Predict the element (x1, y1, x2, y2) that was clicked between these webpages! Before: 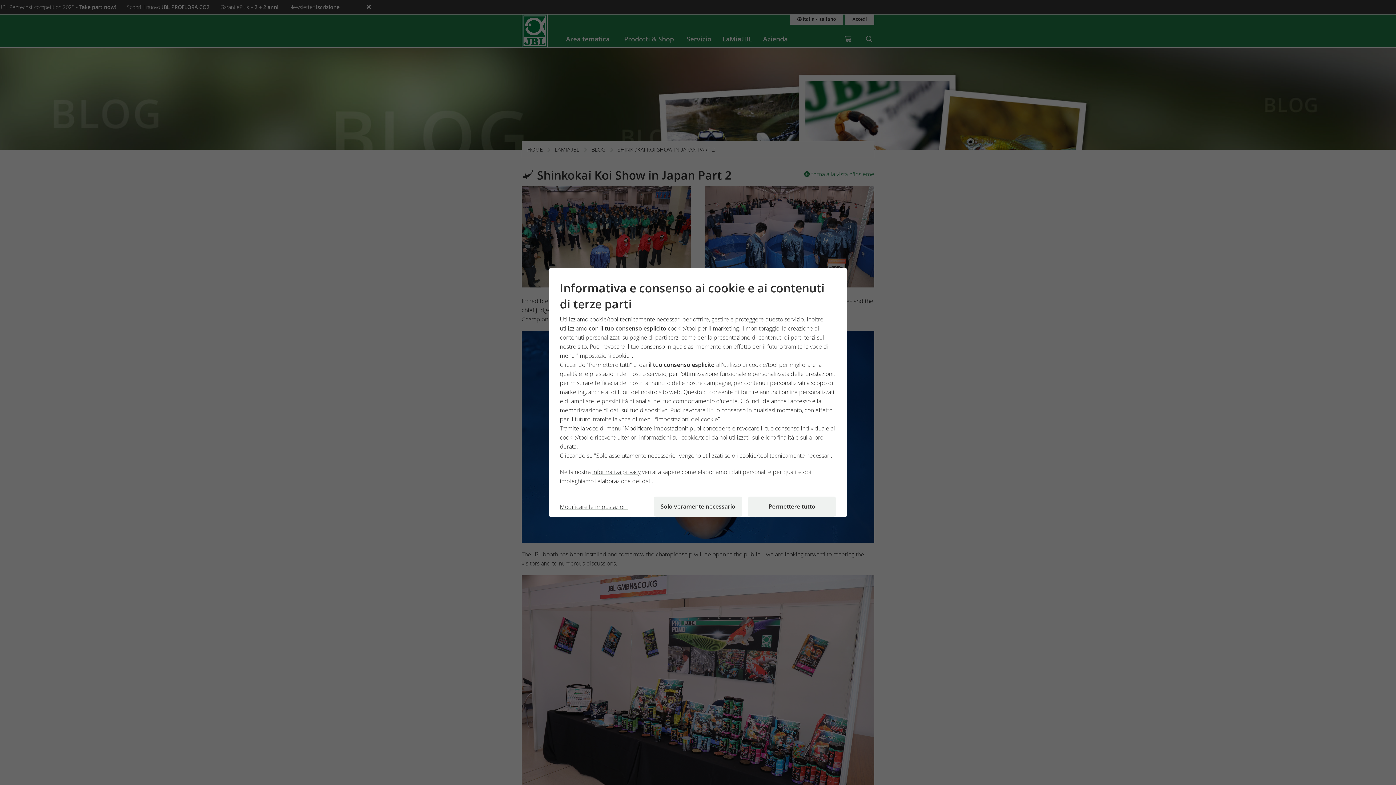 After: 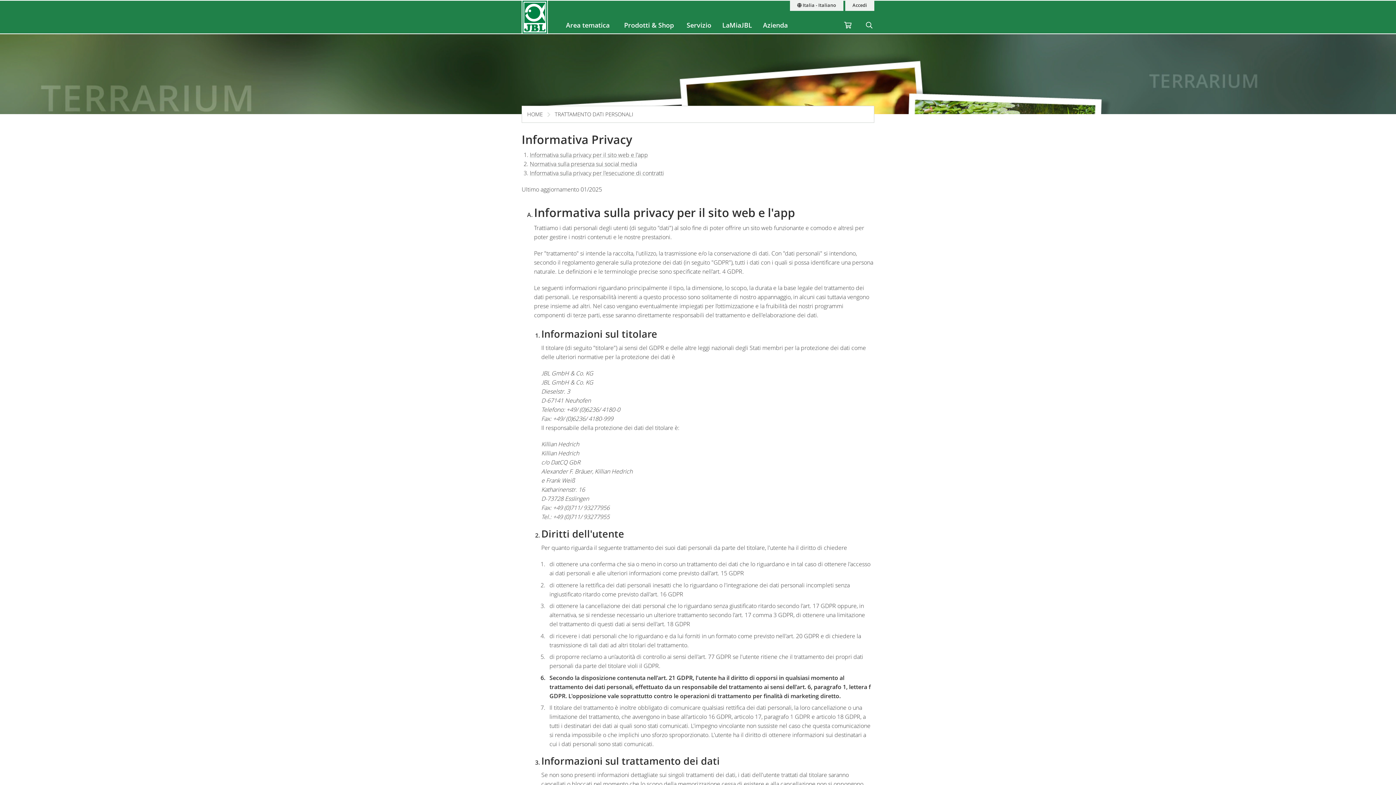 Action: bbox: (592, 468, 642, 476) label: informativa privacy 